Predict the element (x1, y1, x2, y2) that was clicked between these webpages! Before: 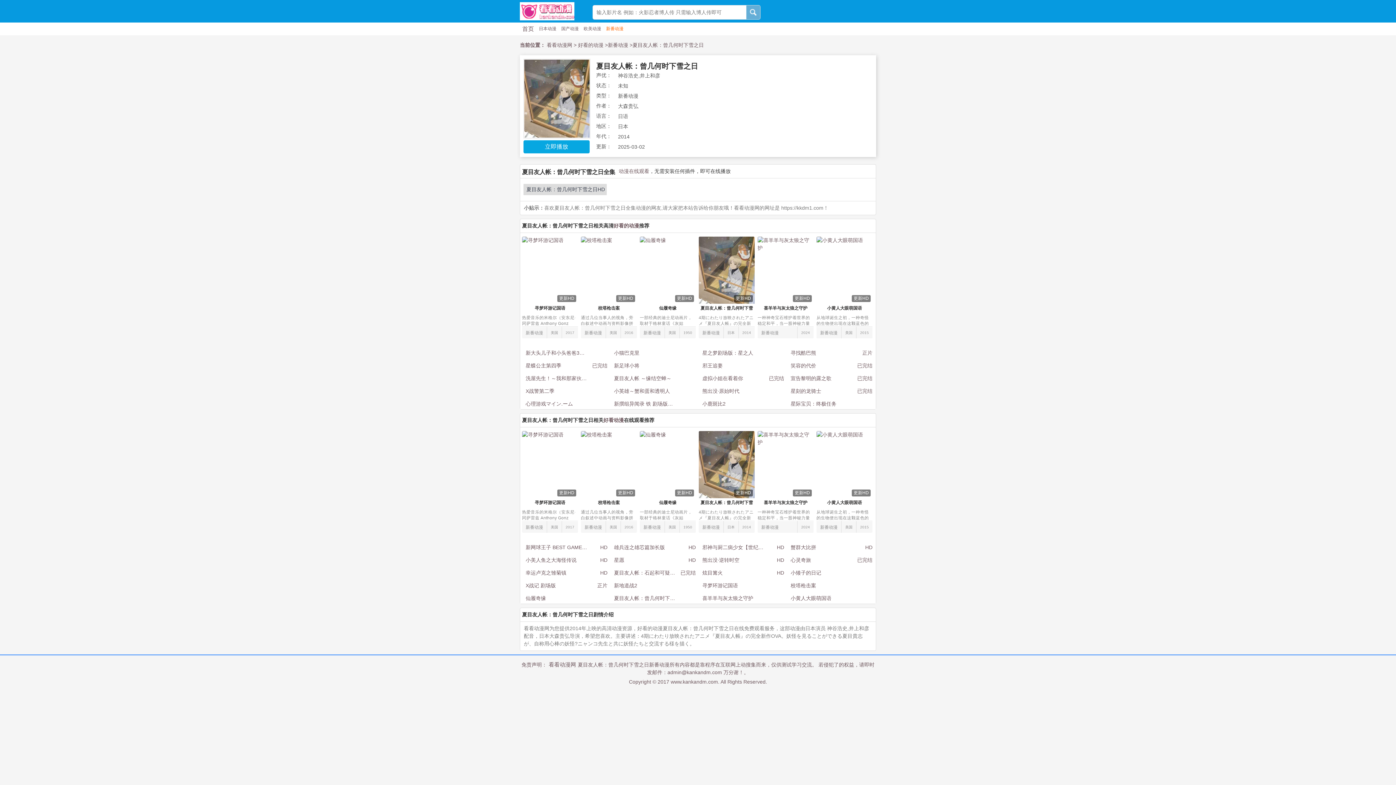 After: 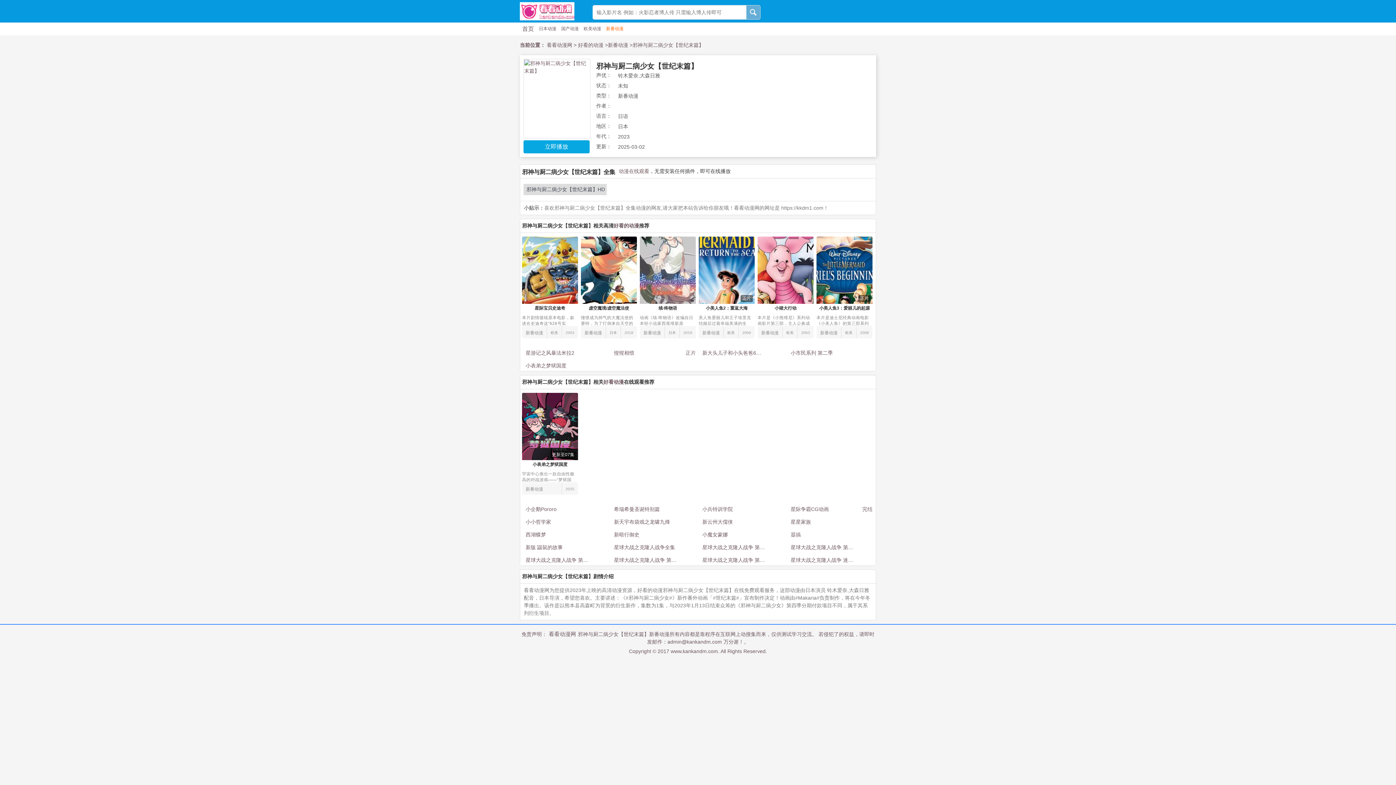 Action: label: 邪神与厨二病少女【世纪末篇】 bbox: (700, 542, 768, 553)